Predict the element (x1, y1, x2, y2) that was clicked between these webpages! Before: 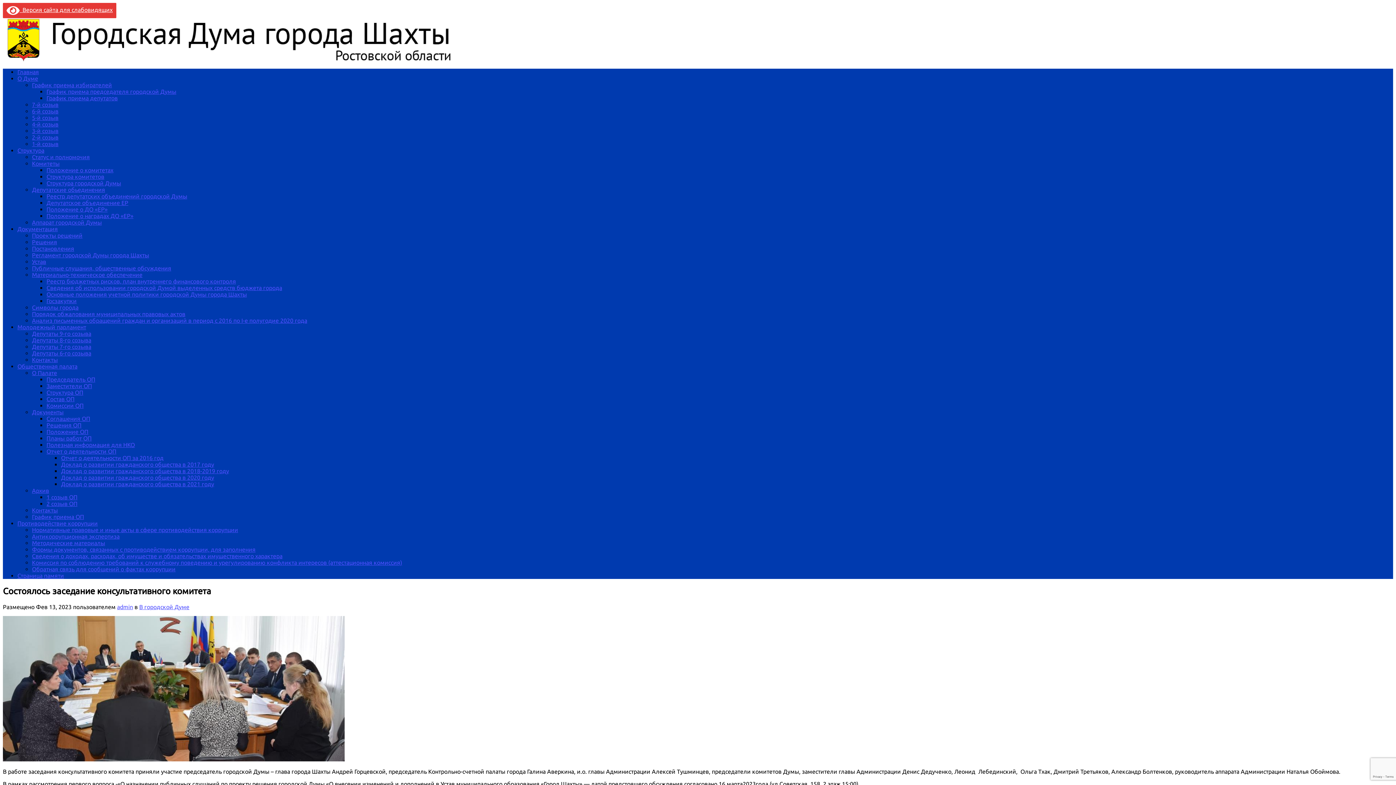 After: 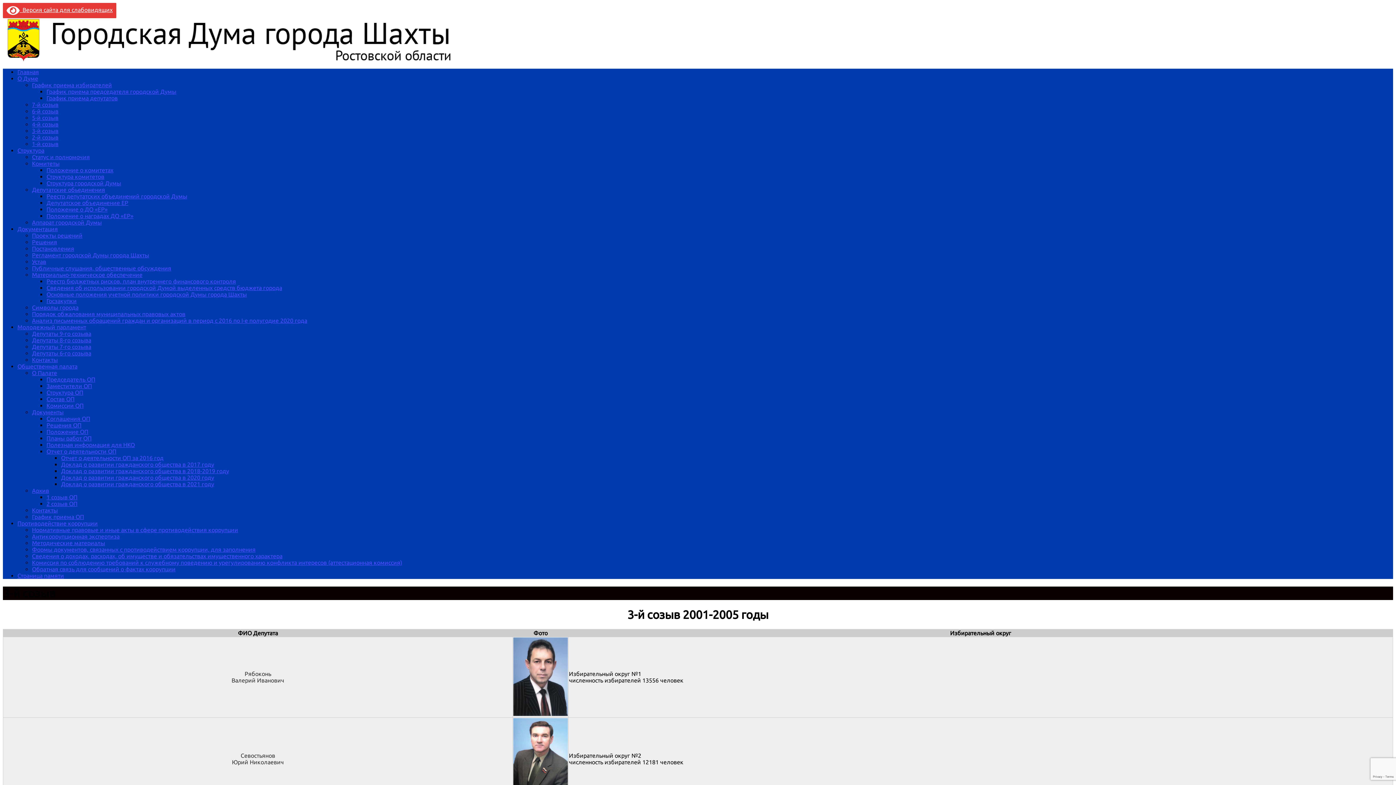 Action: label: 3-й созыв bbox: (32, 127, 58, 134)